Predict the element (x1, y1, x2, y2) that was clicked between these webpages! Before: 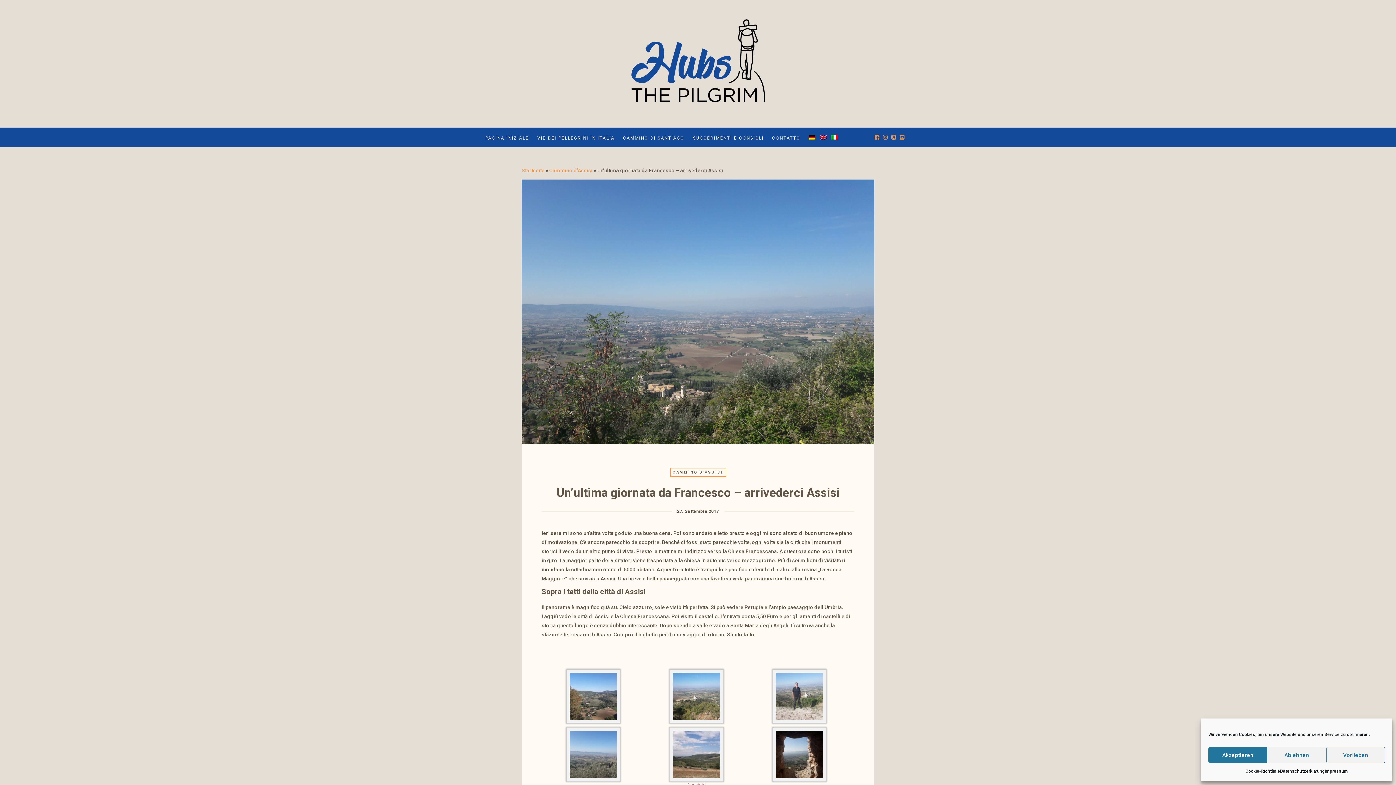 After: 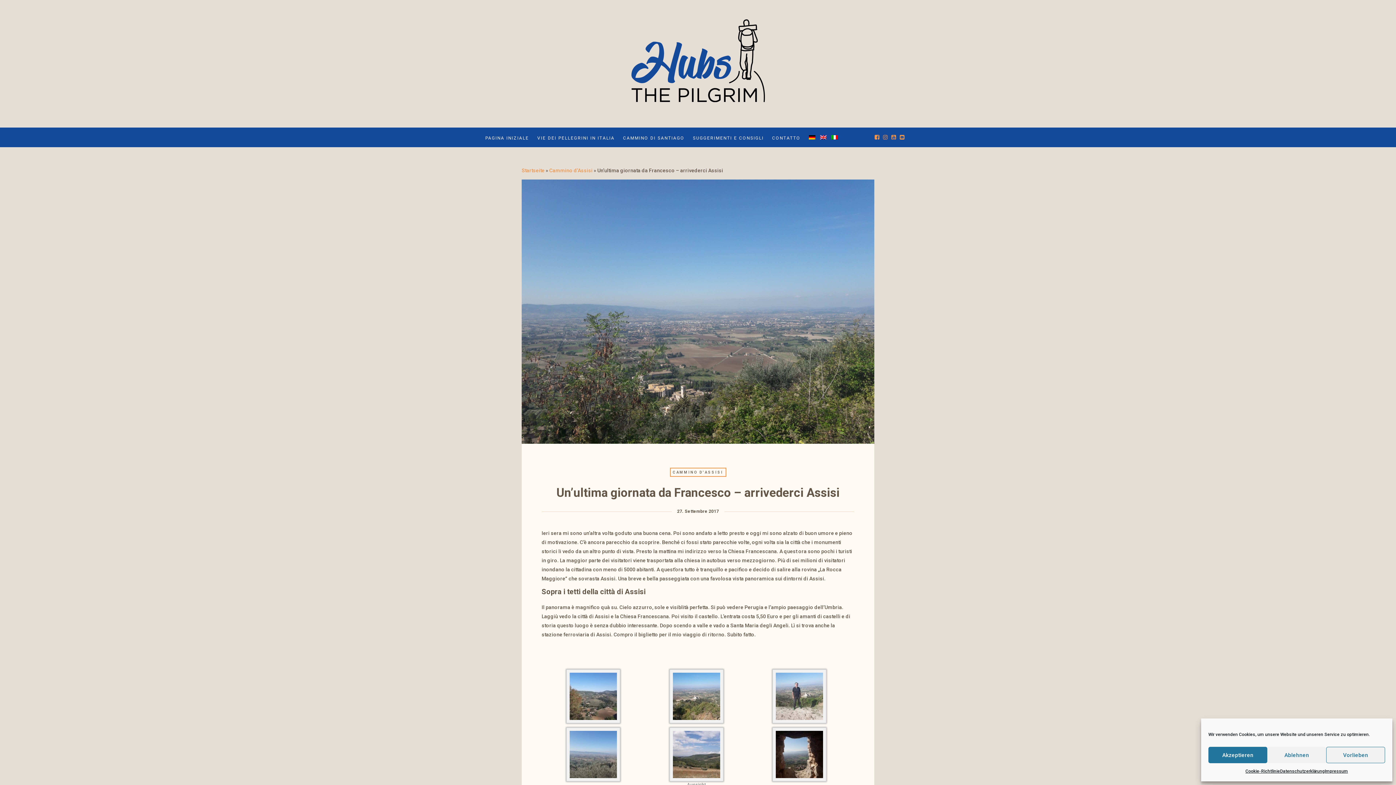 Action: bbox: (900, 131, 907, 141)